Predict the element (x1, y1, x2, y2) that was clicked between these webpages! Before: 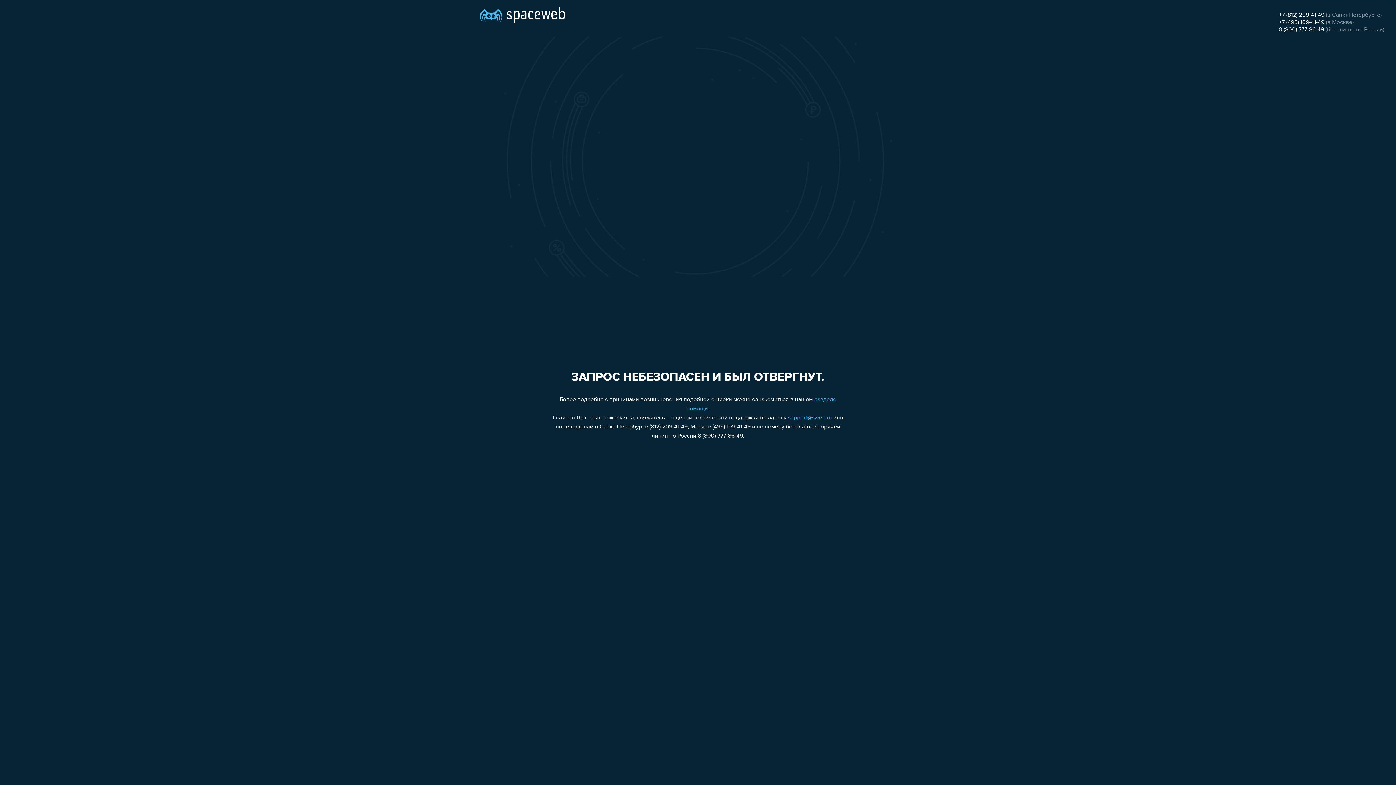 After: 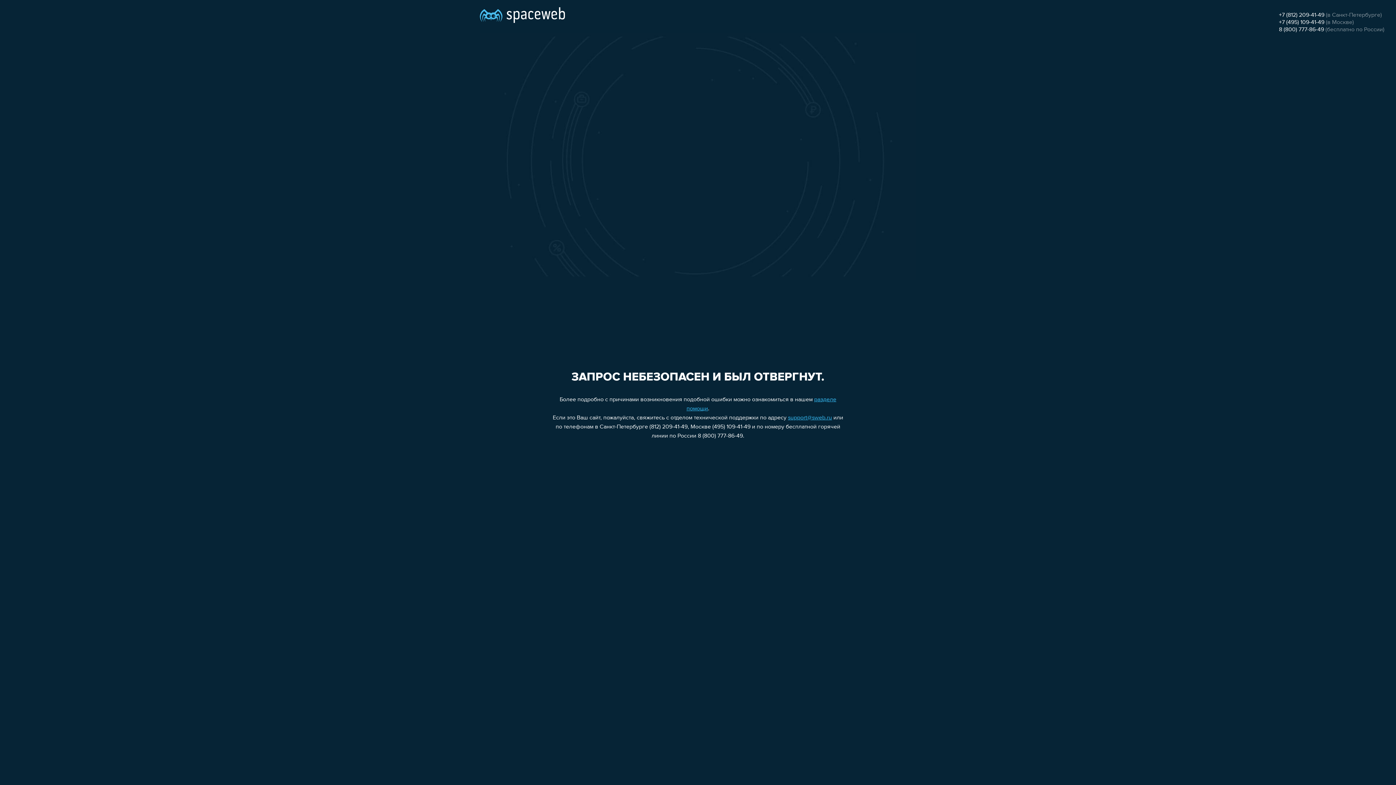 Action: bbox: (1279, 12, 1324, 18) label: +7 (812) 209-41-49